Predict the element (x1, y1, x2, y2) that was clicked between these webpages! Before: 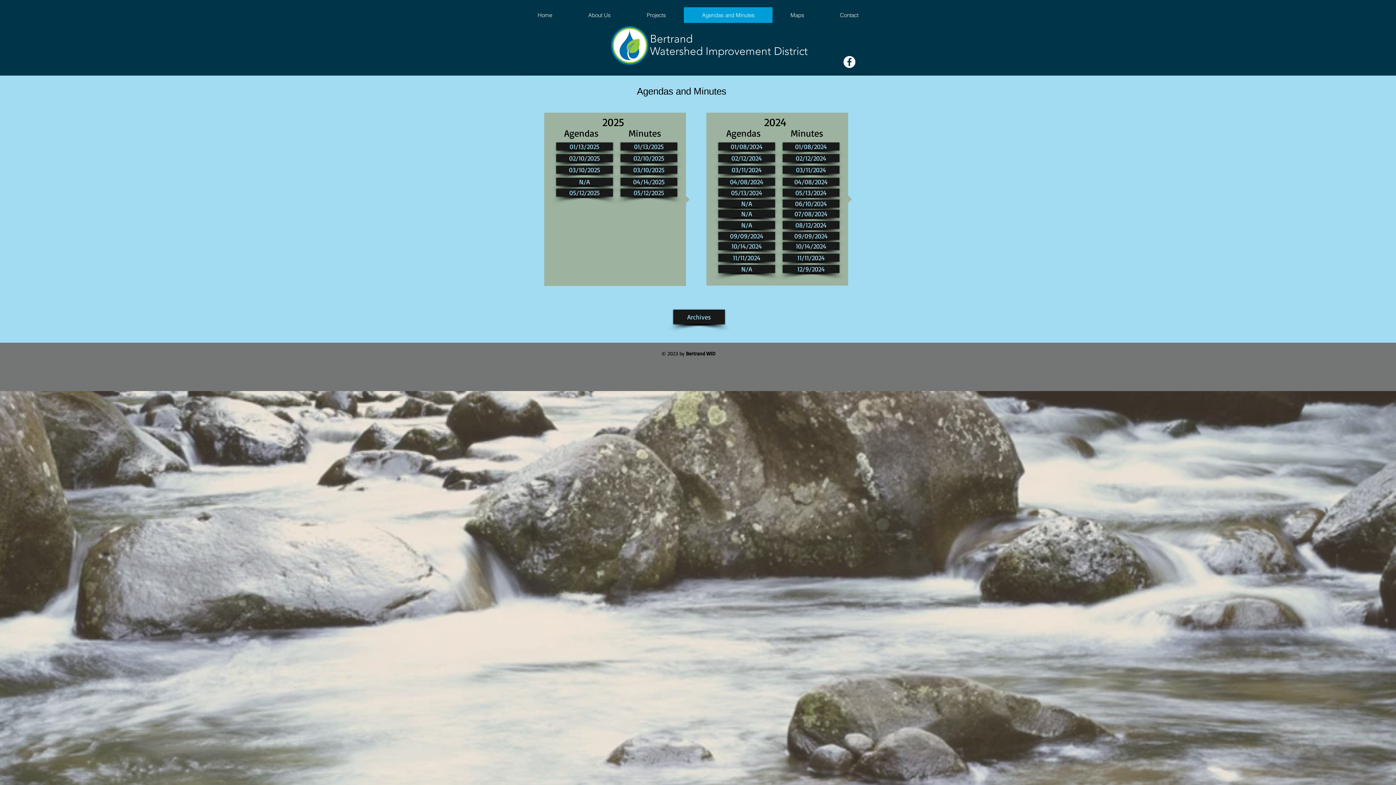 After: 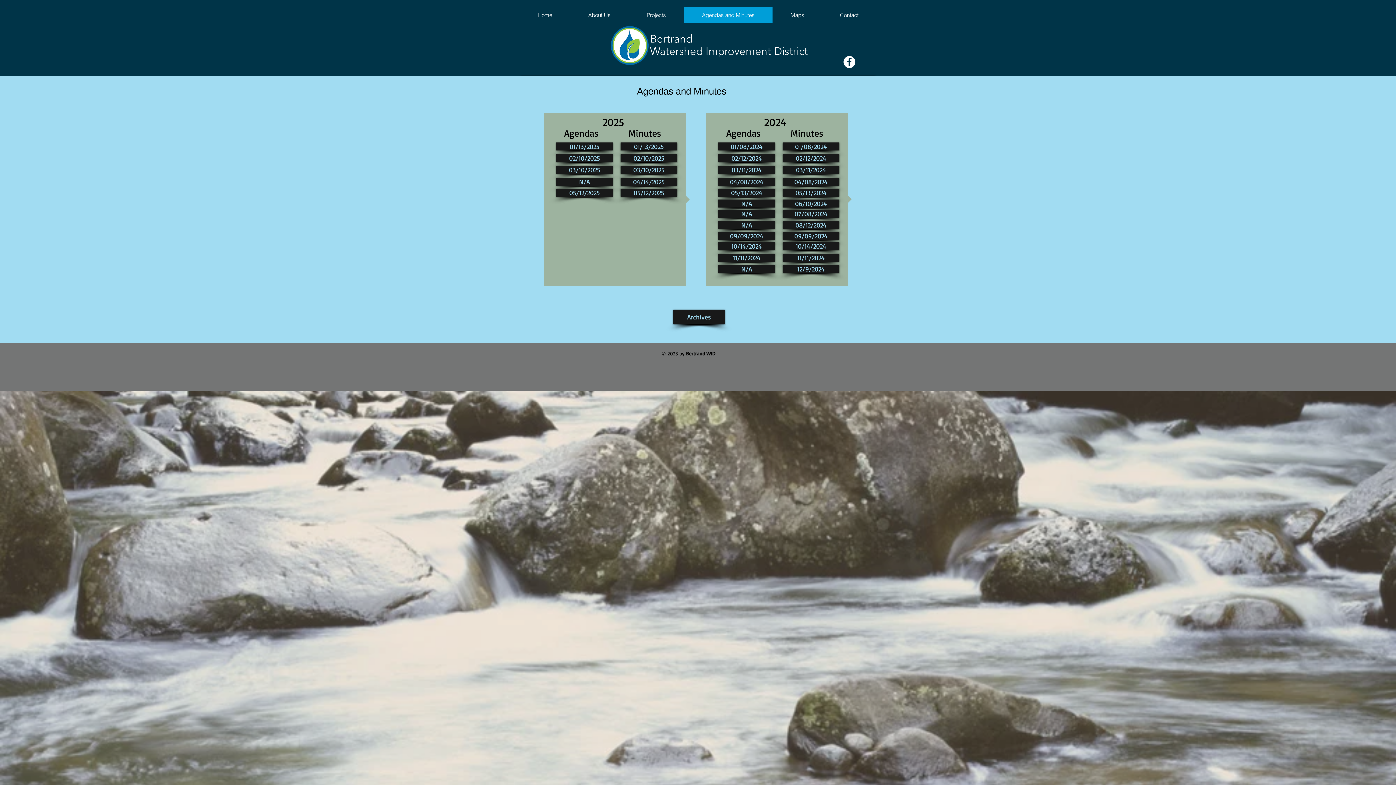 Action: label: 02/12/2024 bbox: (782, 154, 839, 162)